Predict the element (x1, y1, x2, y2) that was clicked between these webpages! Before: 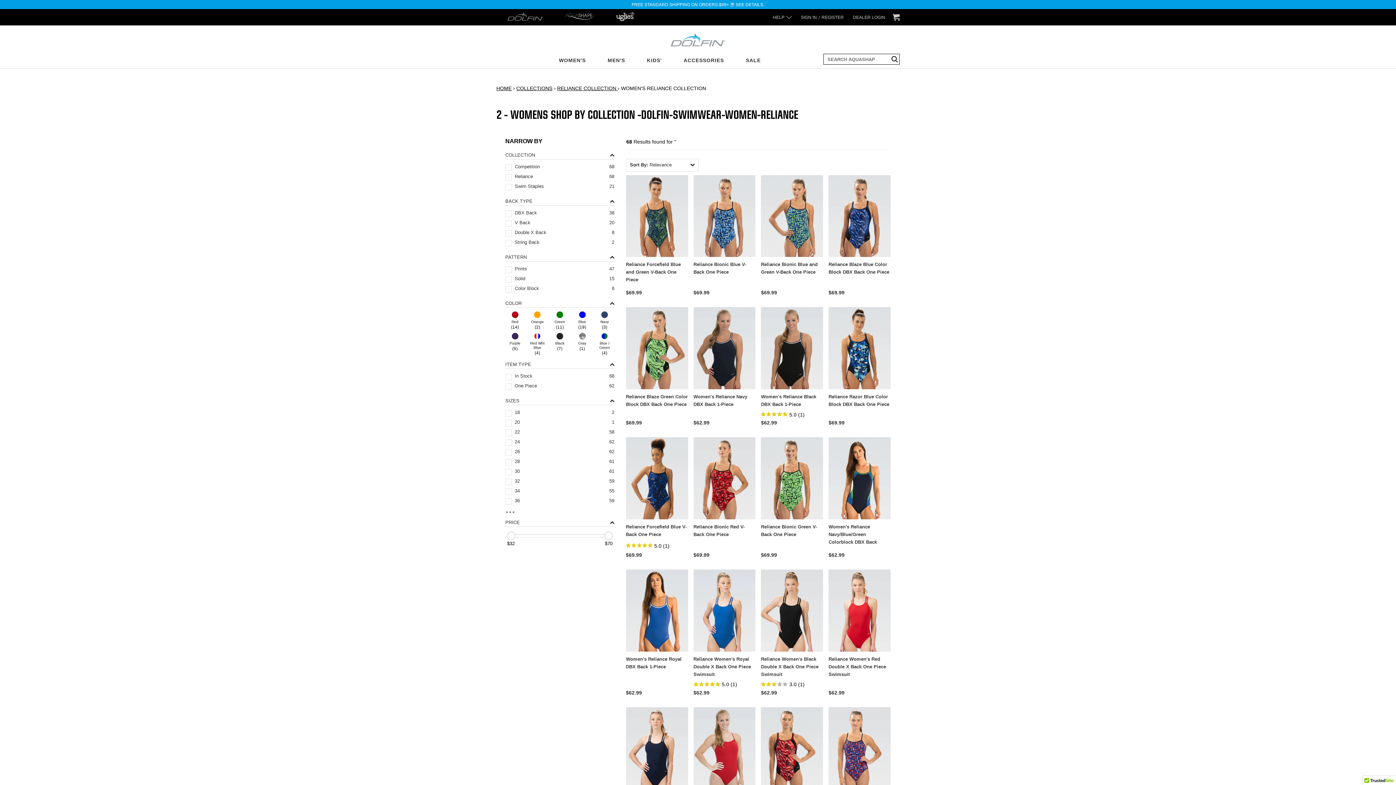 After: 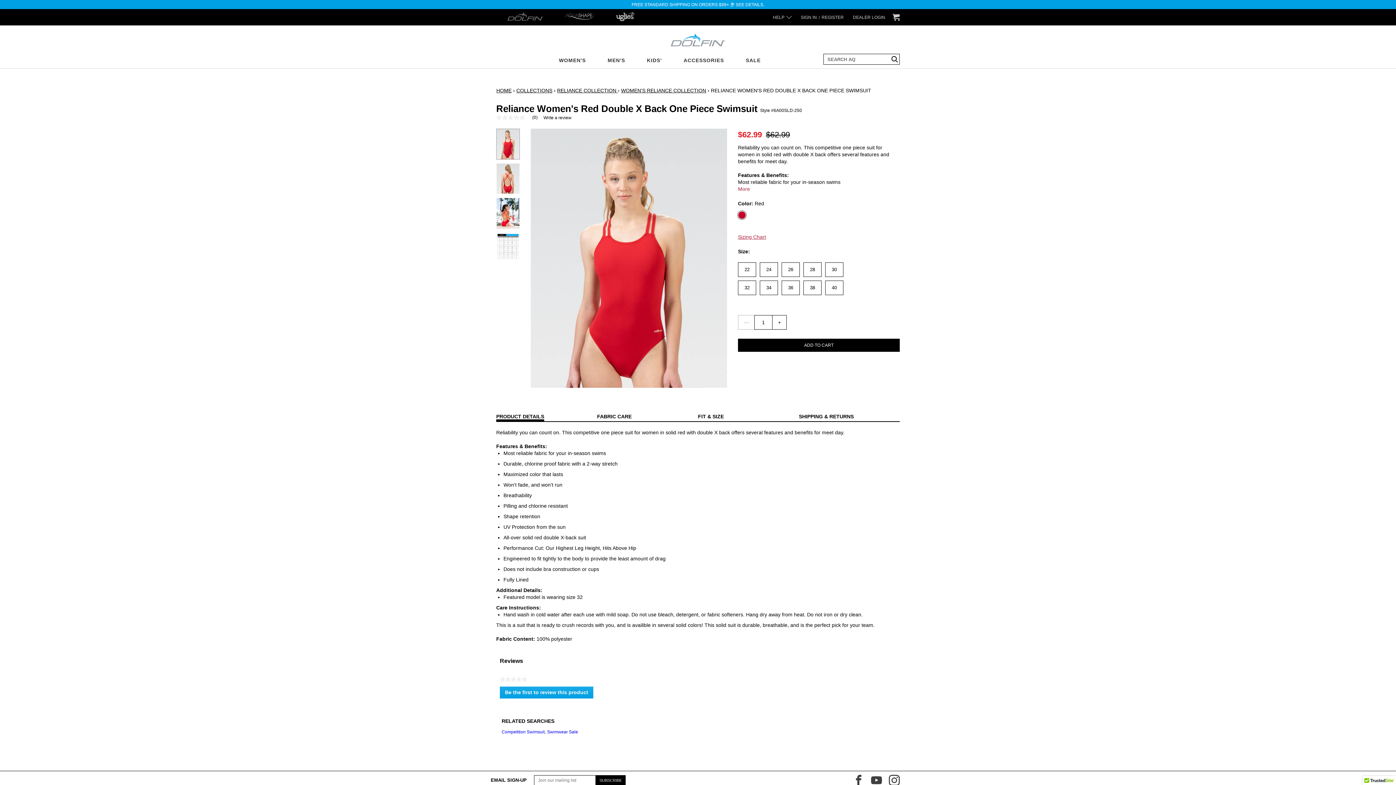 Action: label: Reliance Women's Red Double X Back One Piece Swimsuit bbox: (828, 656, 886, 677)